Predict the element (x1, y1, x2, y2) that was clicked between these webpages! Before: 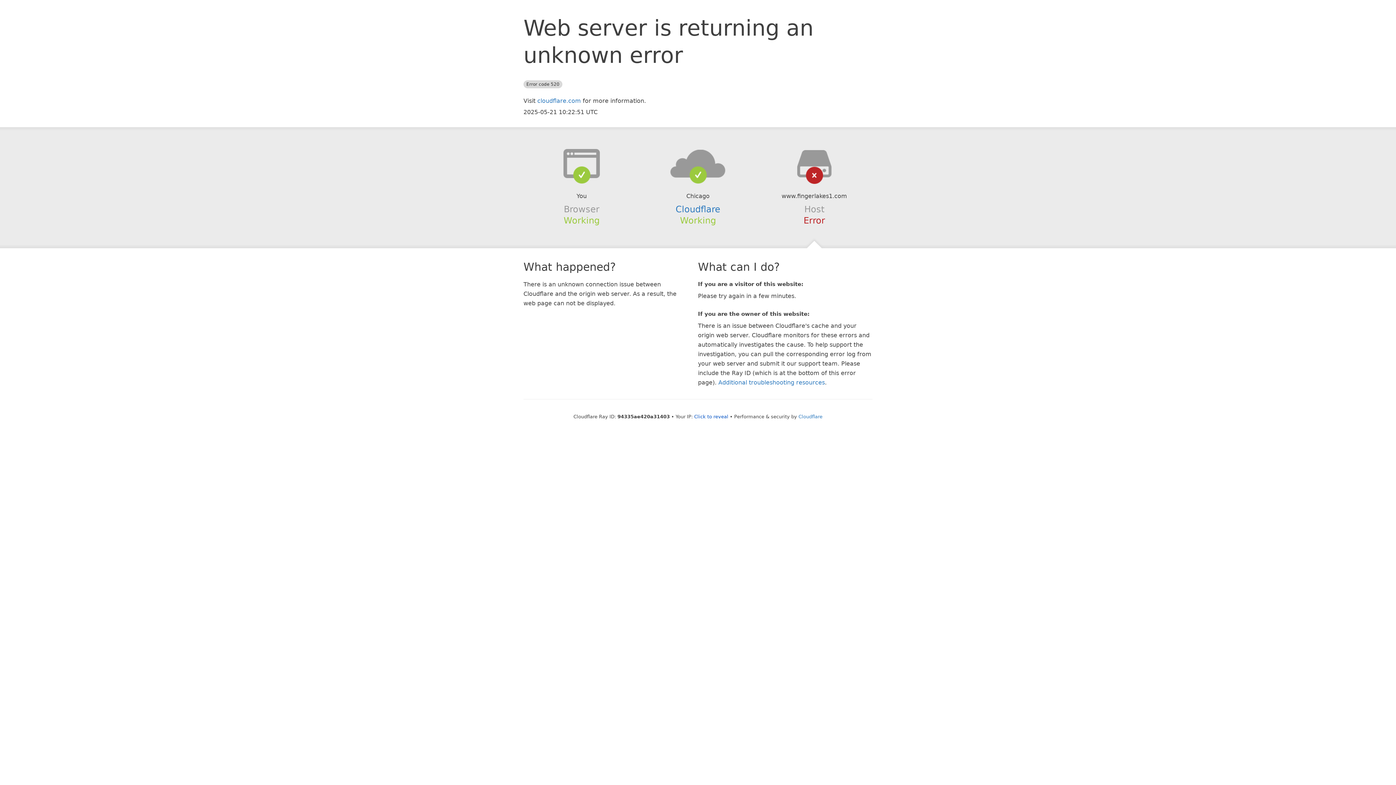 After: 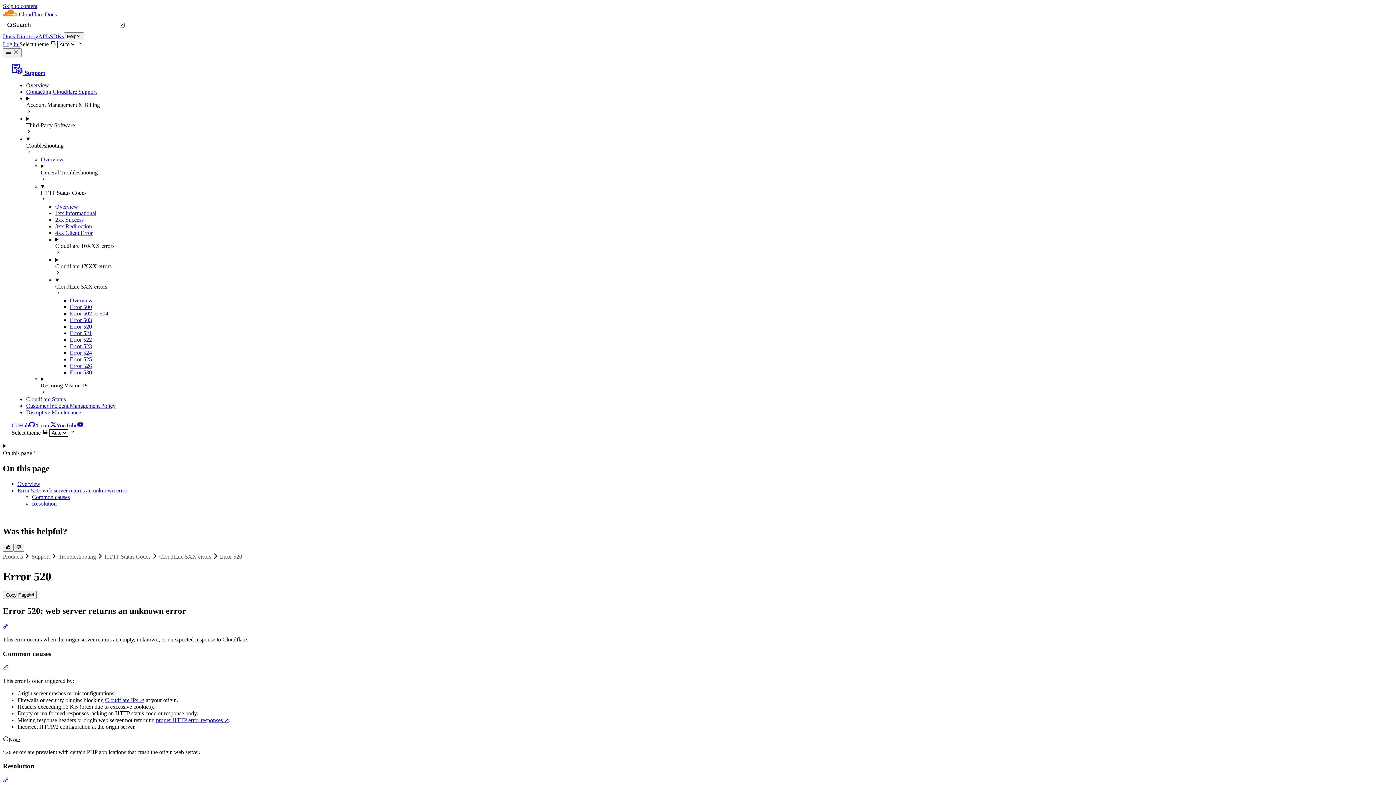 Action: bbox: (718, 379, 825, 386) label: Additional troubleshooting resources